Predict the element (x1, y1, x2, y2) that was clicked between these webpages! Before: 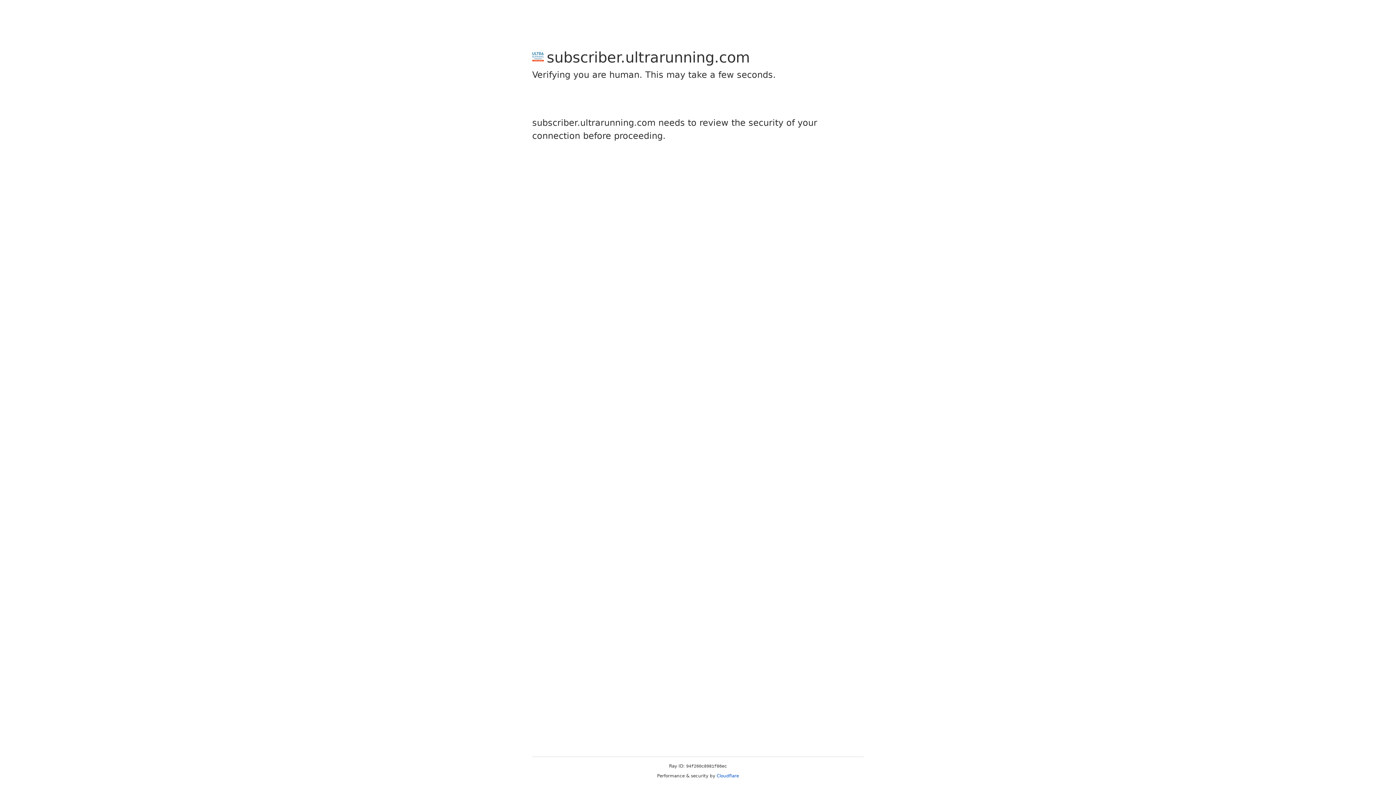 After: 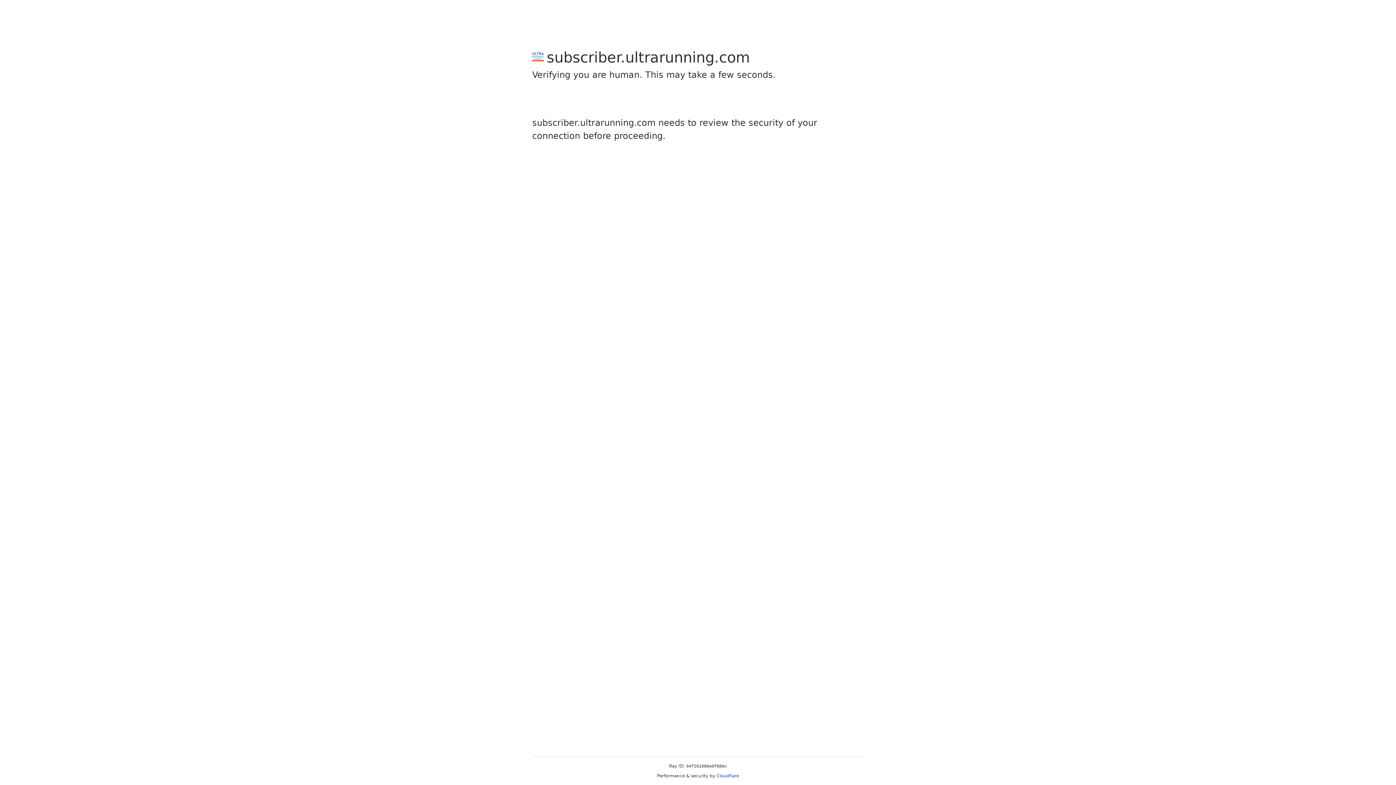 Action: label: Cloudflare bbox: (716, 773, 739, 778)